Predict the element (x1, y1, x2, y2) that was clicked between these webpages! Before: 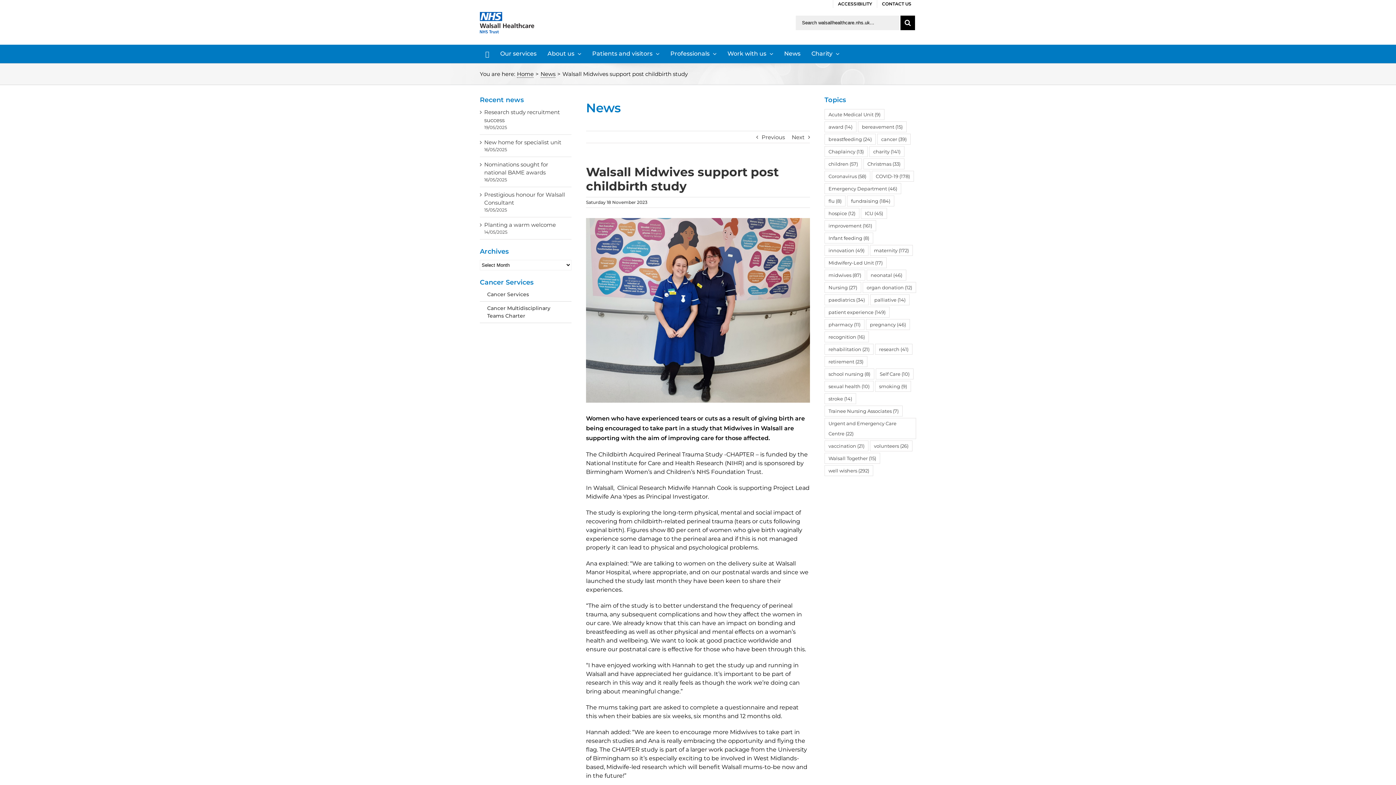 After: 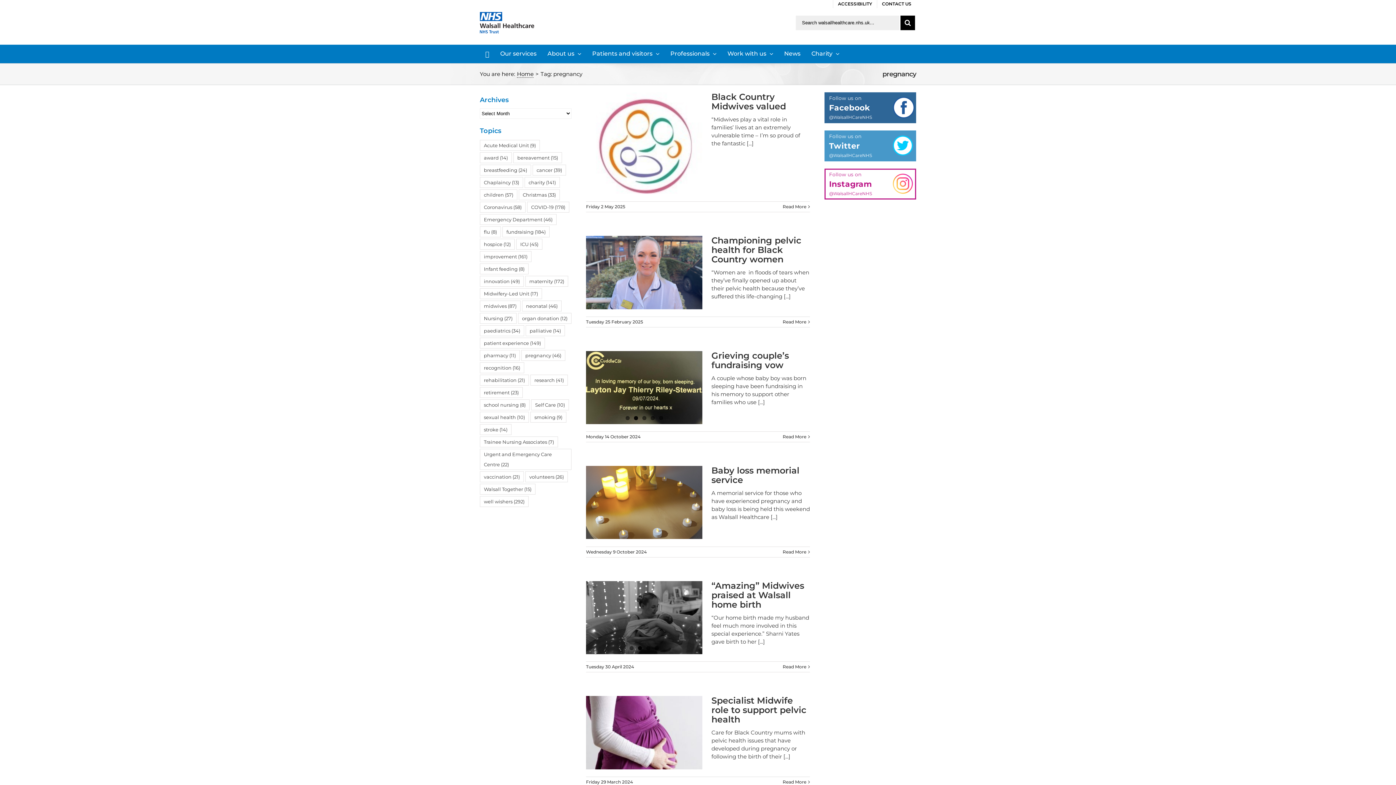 Action: label: pregnancy (46 items) bbox: (866, 319, 910, 330)